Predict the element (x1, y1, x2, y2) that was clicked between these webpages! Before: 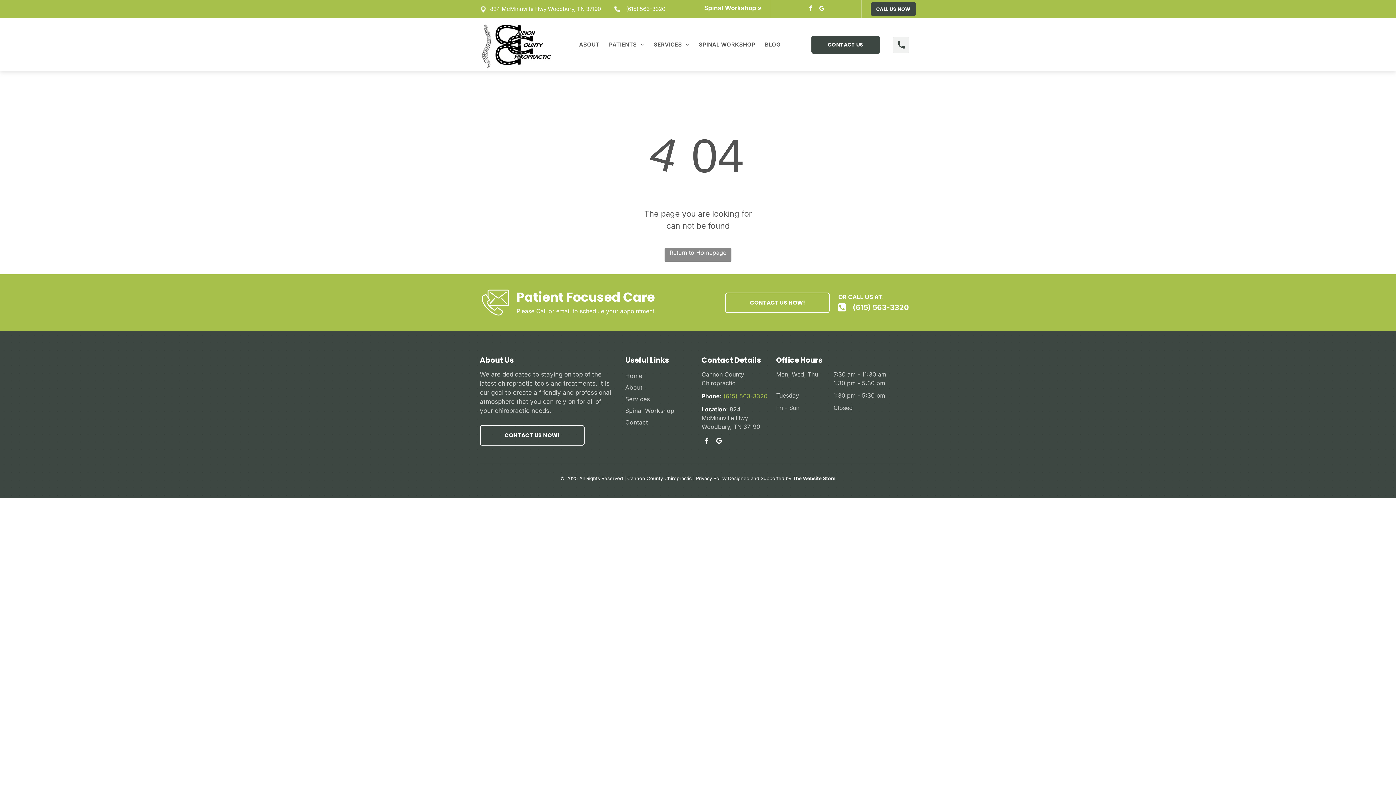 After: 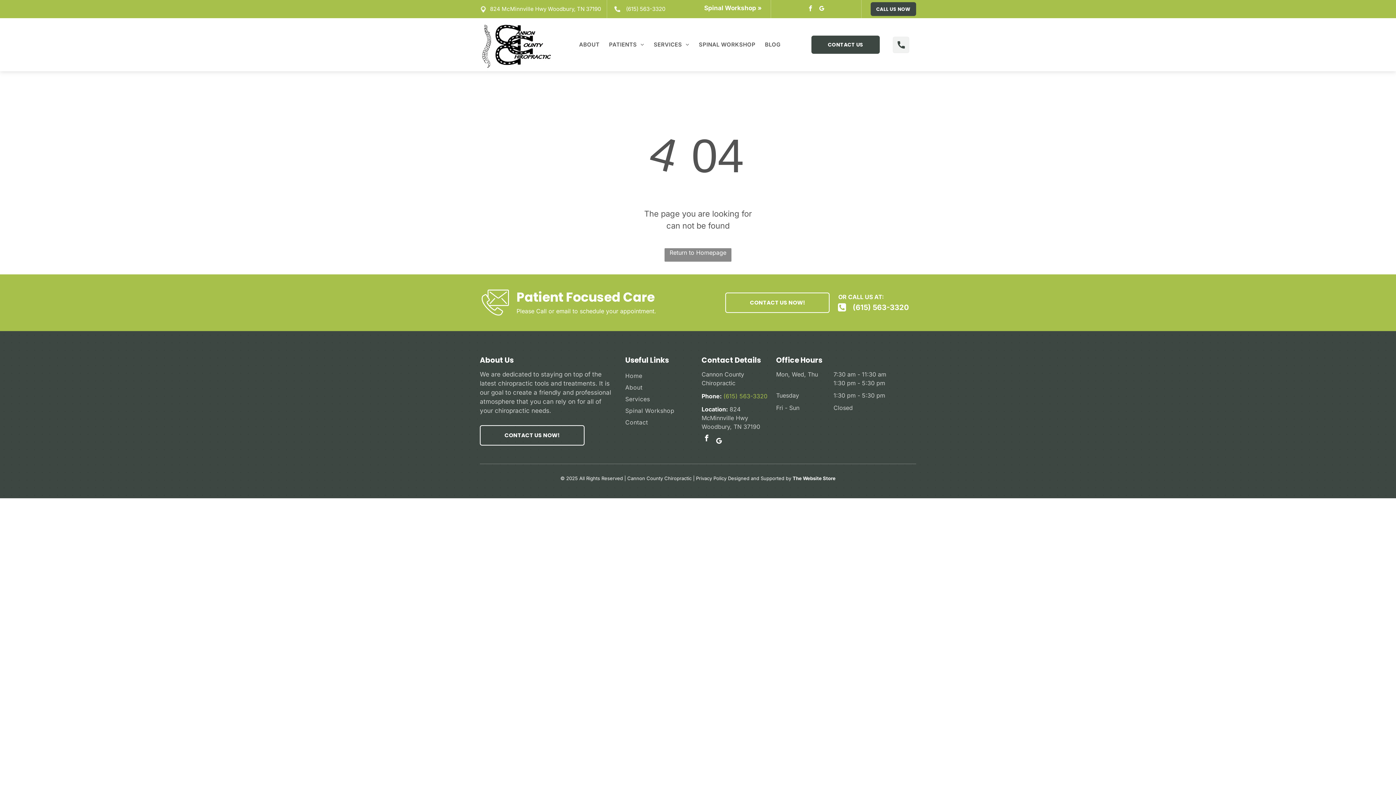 Action: label: facebook bbox: (701, 436, 711, 448)